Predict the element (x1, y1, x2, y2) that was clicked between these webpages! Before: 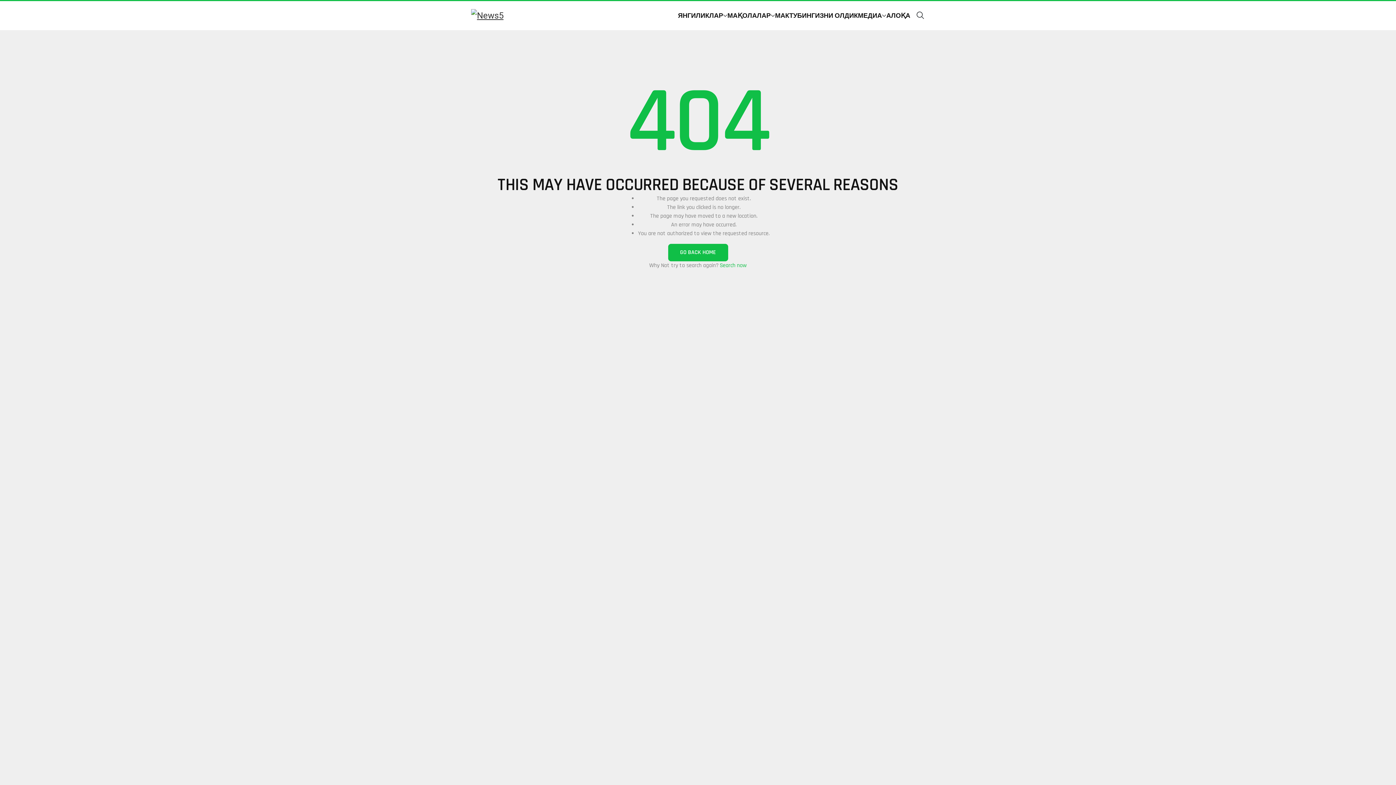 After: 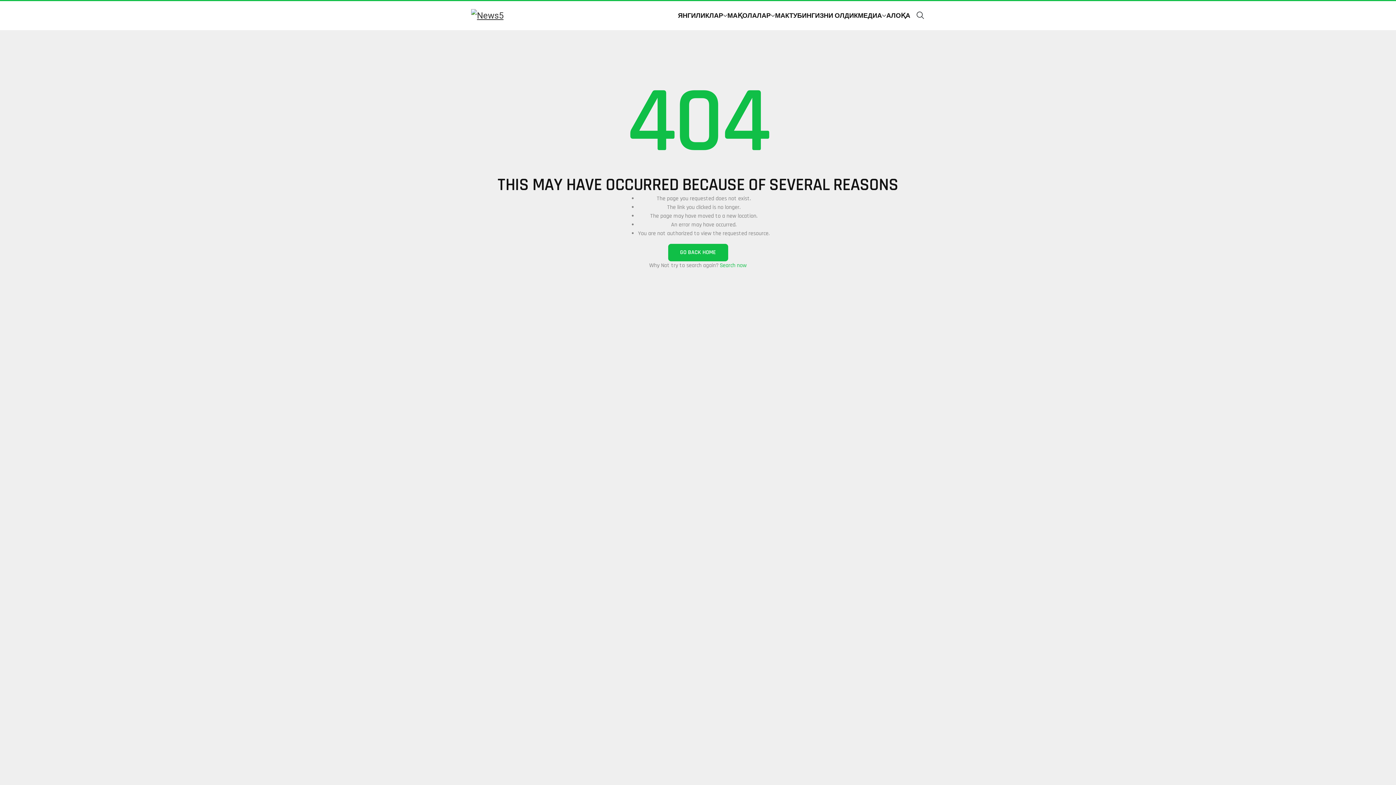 Action: bbox: (668, 244, 728, 261) label: GO BACK HOME